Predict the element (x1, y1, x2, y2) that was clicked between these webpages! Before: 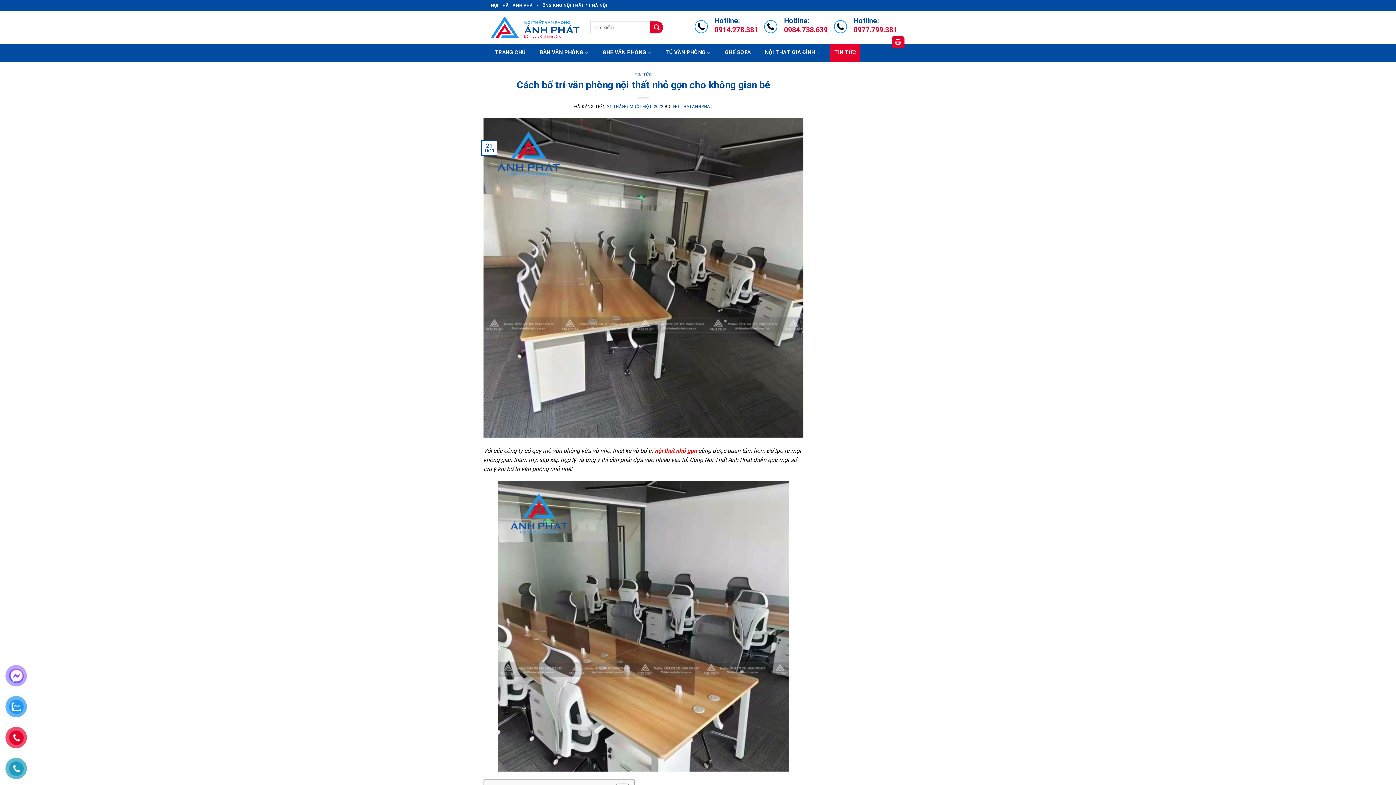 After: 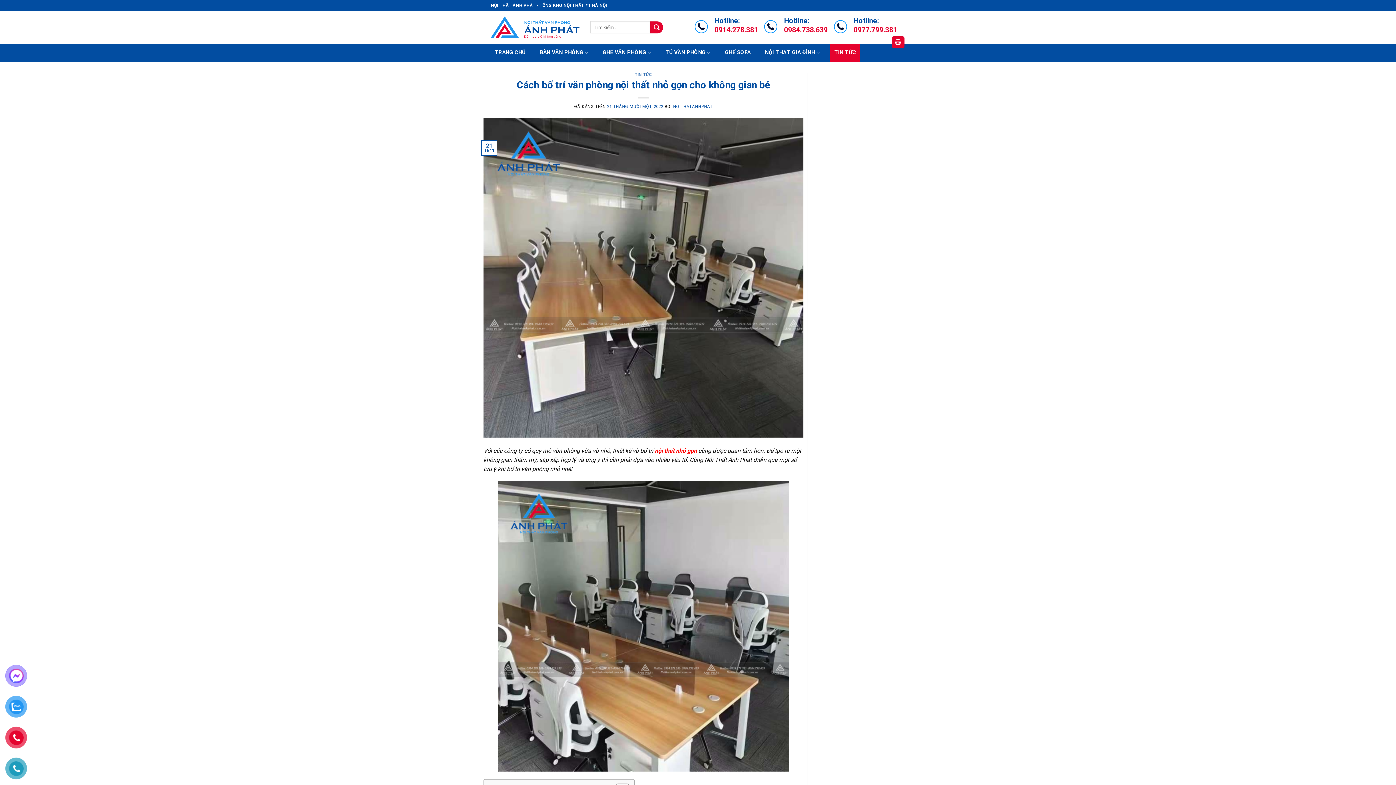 Action: label: 0914.278.381 bbox: (714, 25, 758, 34)